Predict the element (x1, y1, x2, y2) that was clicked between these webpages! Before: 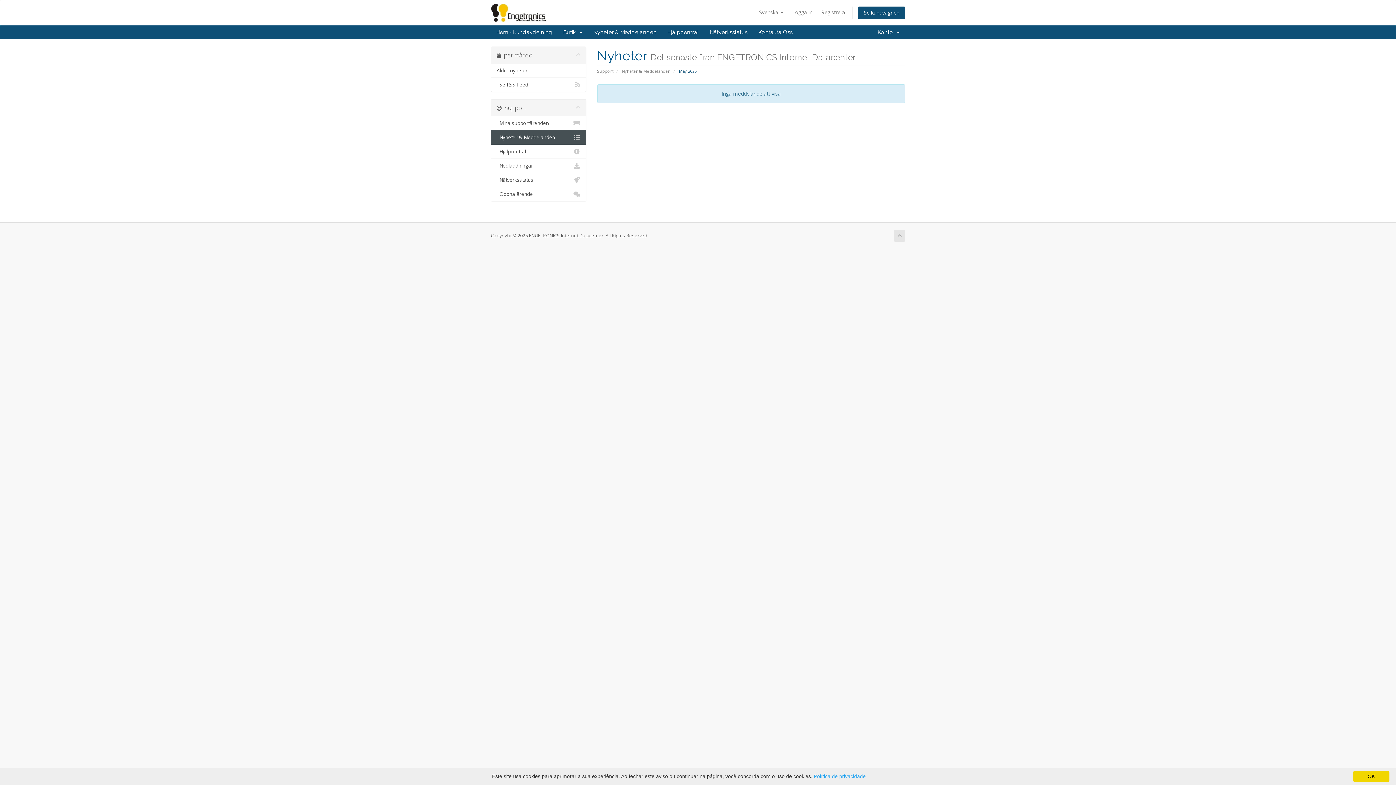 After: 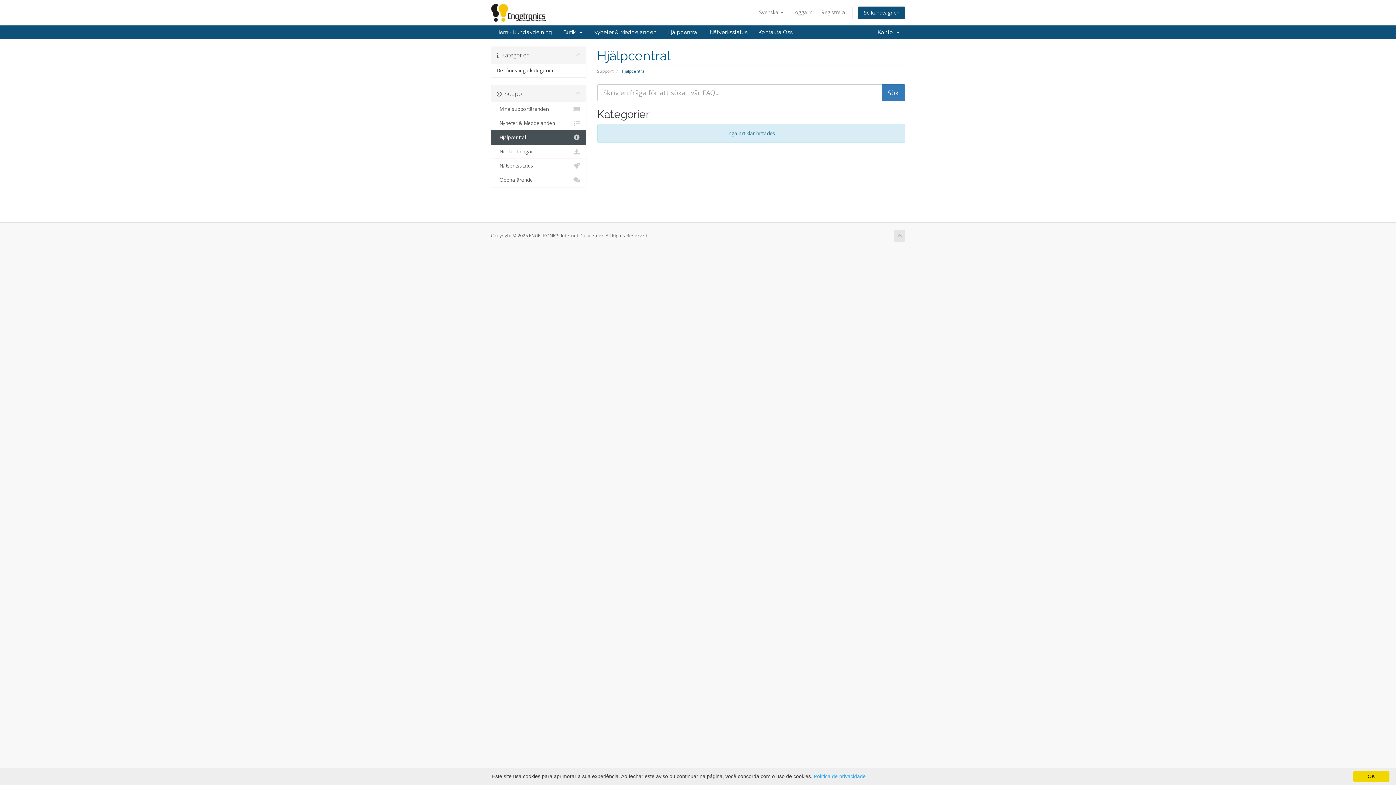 Action: label: Hjälpcentral bbox: (662, 25, 704, 39)